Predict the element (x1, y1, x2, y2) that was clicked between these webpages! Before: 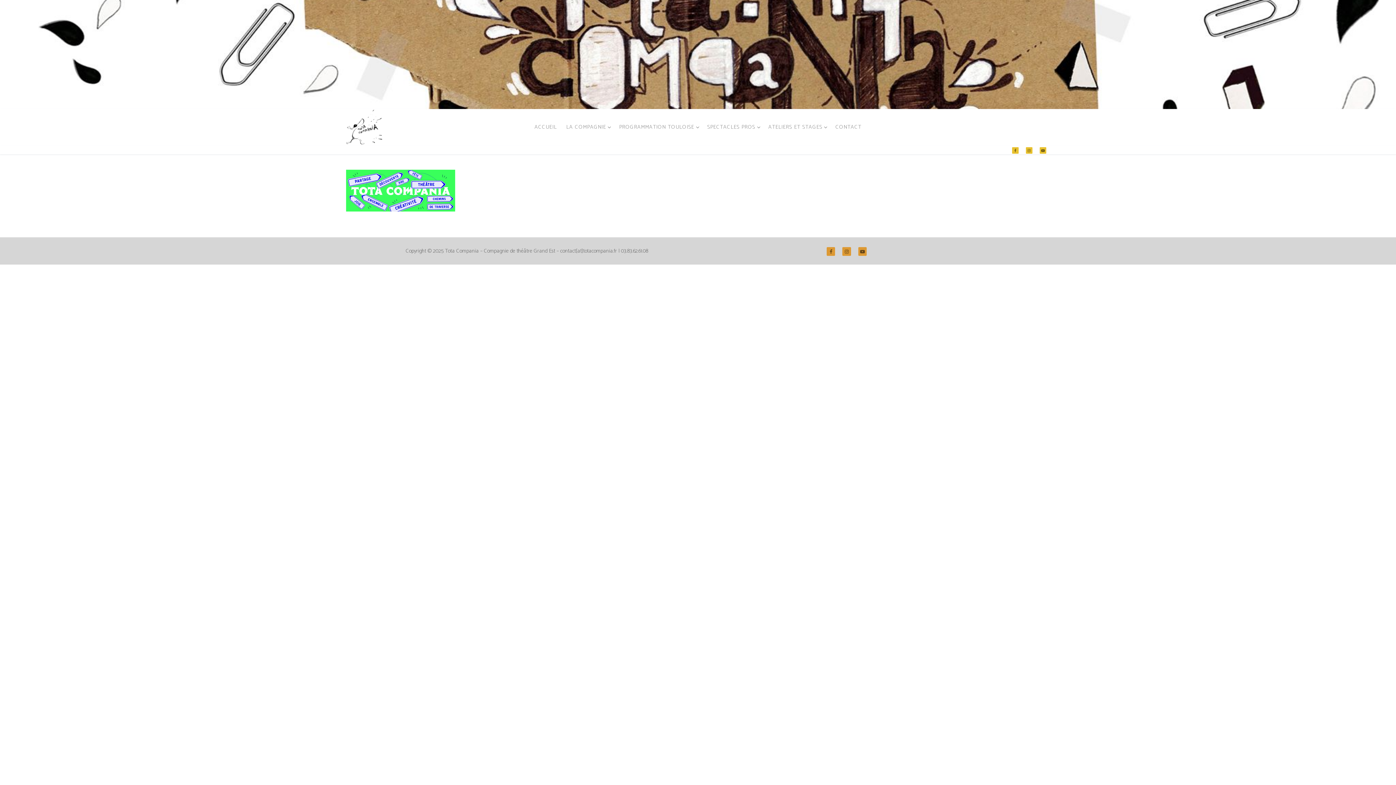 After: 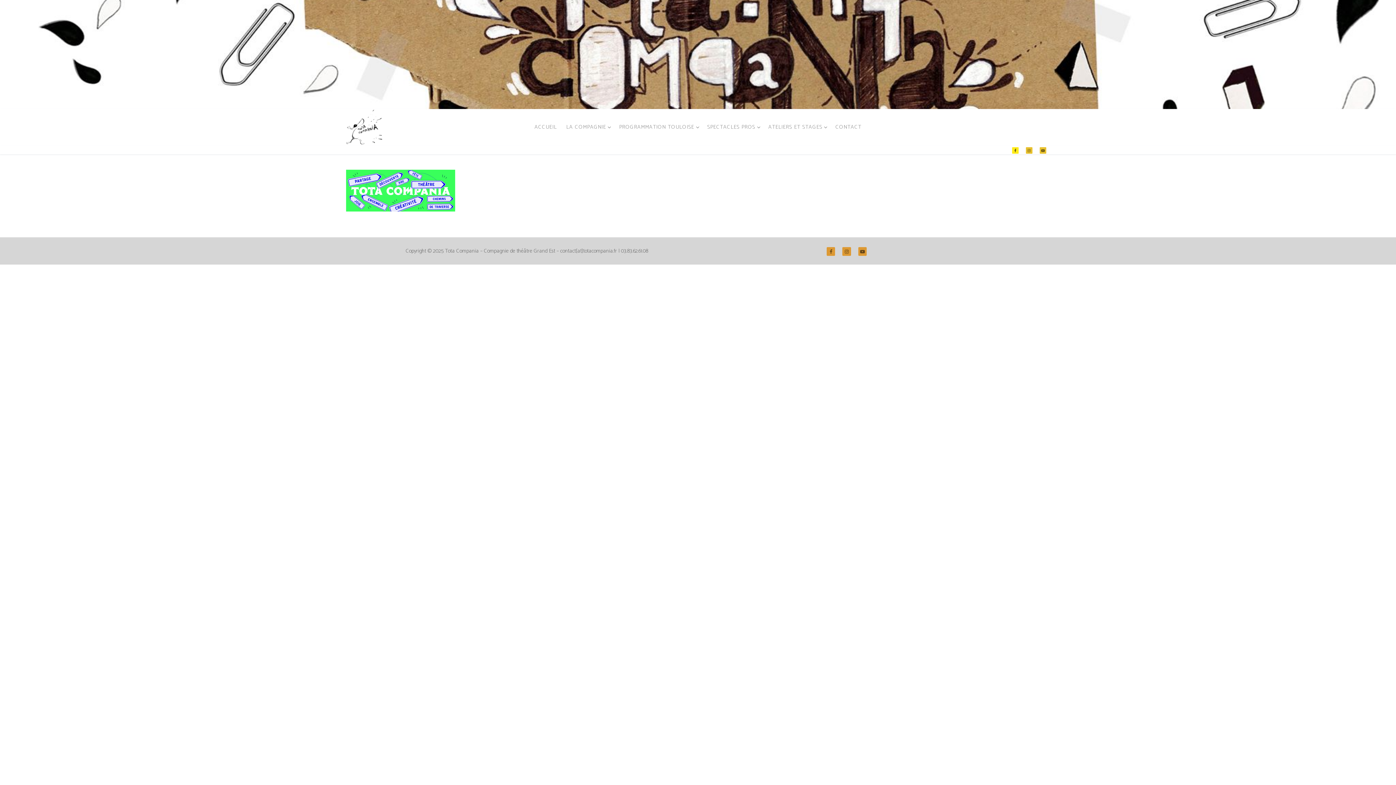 Action: bbox: (1012, 147, 1018, 153) label: Facebook